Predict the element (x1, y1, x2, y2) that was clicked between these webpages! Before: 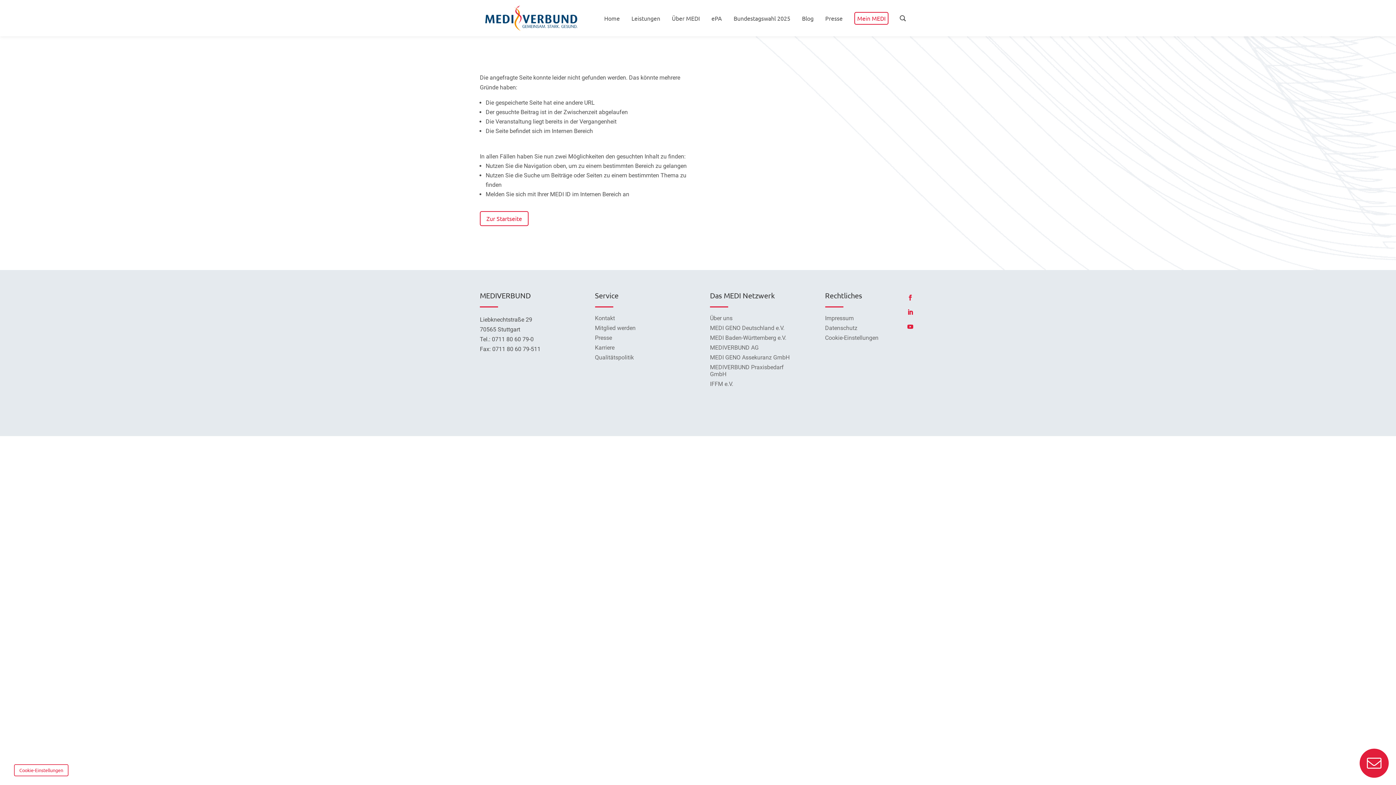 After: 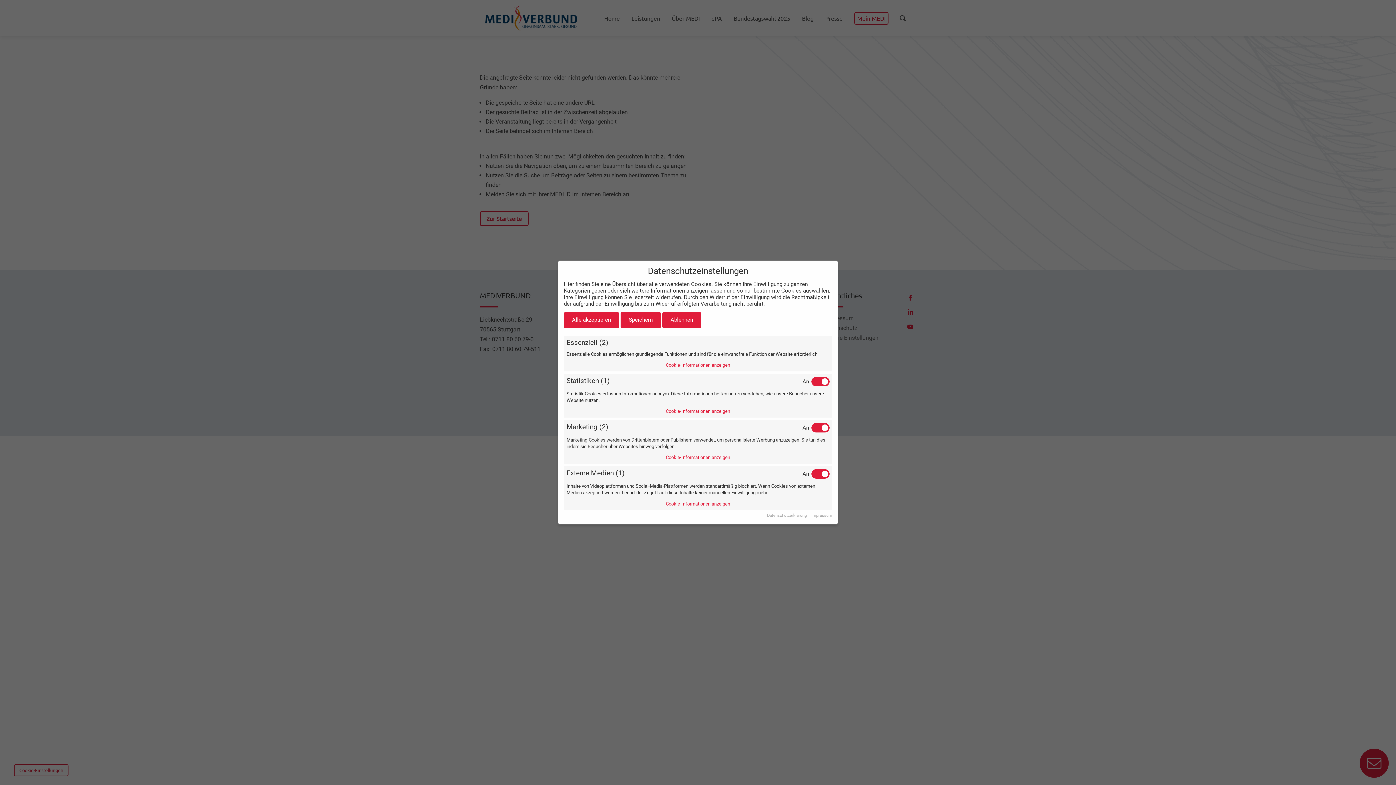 Action: bbox: (14, 764, 68, 776) label: Cookie-Einstellungen